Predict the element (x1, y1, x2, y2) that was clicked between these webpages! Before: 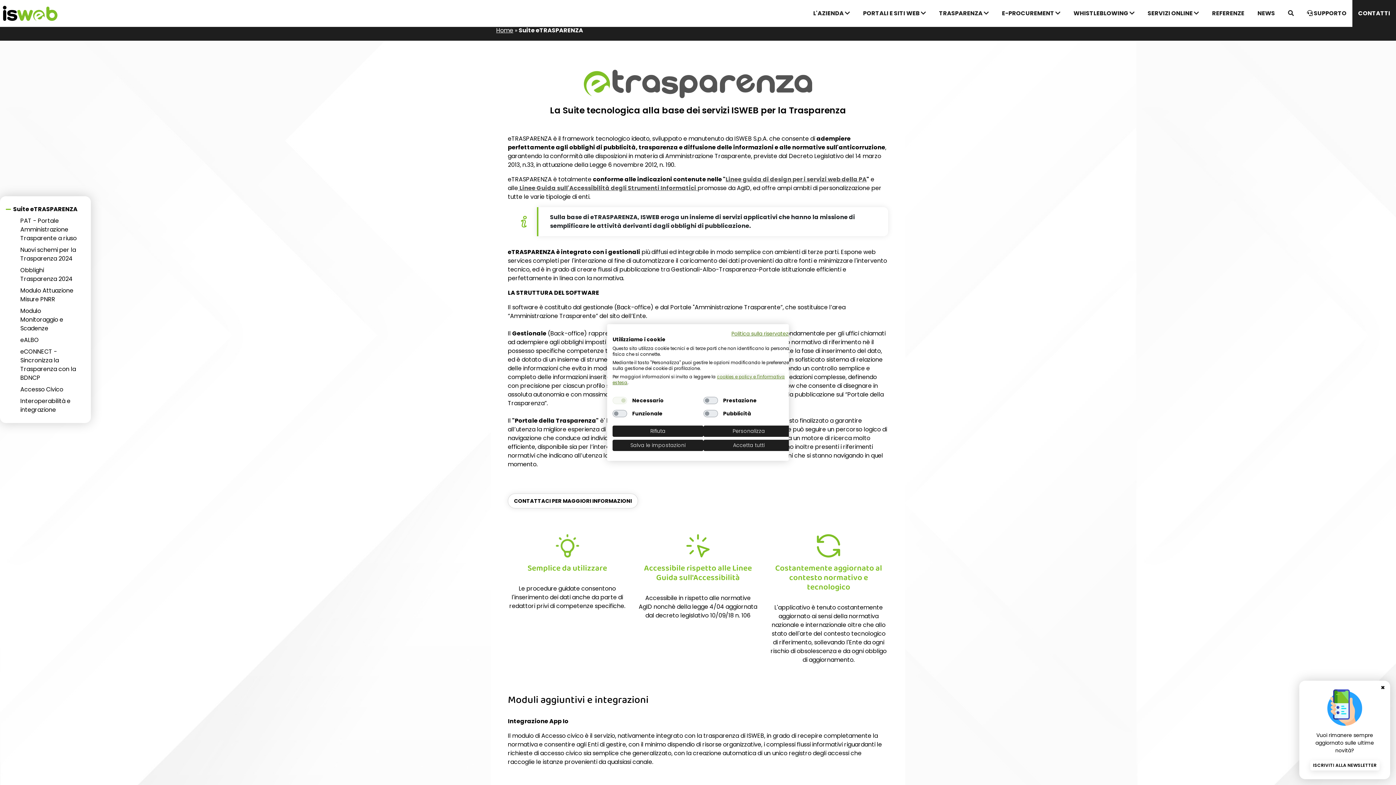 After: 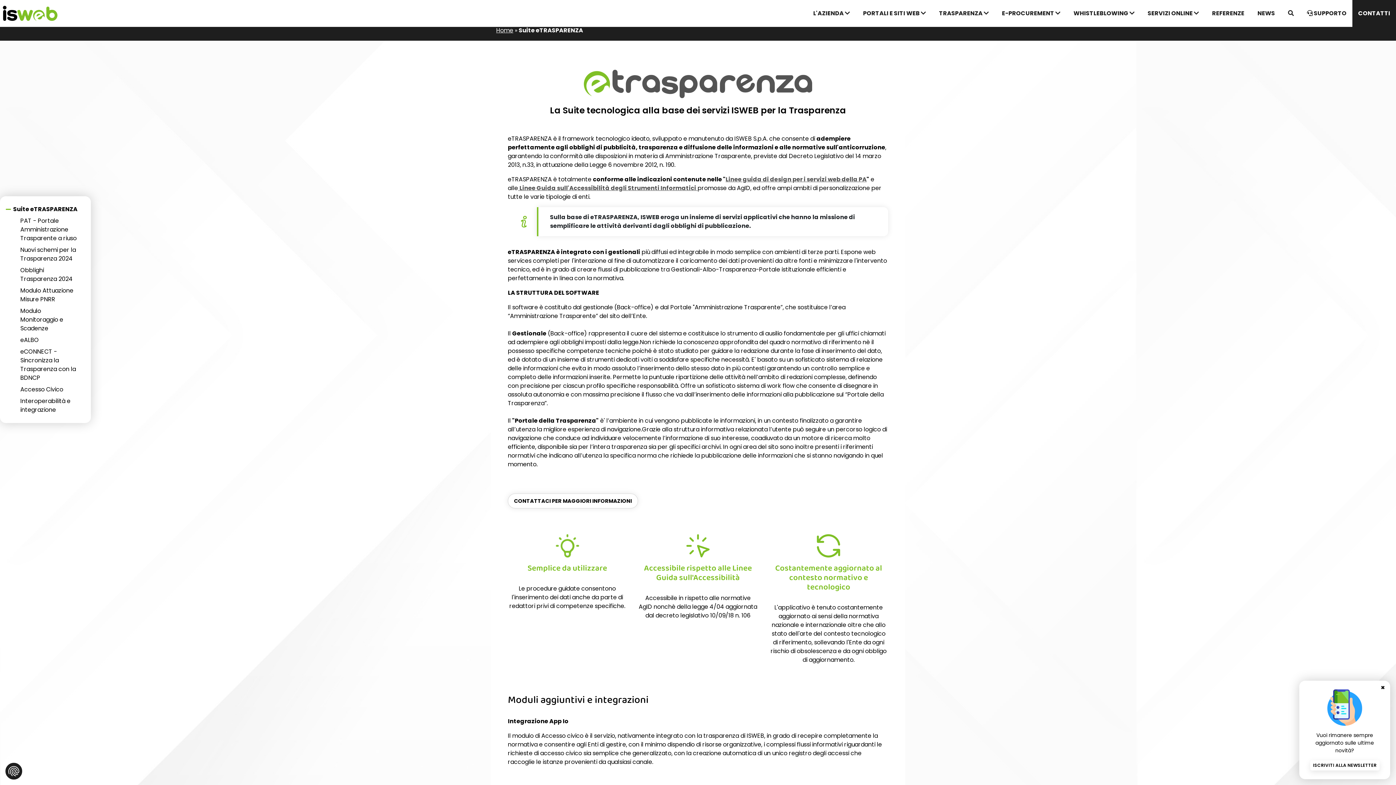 Action: bbox: (703, 440, 794, 451) label: Accettare tutti i cookies